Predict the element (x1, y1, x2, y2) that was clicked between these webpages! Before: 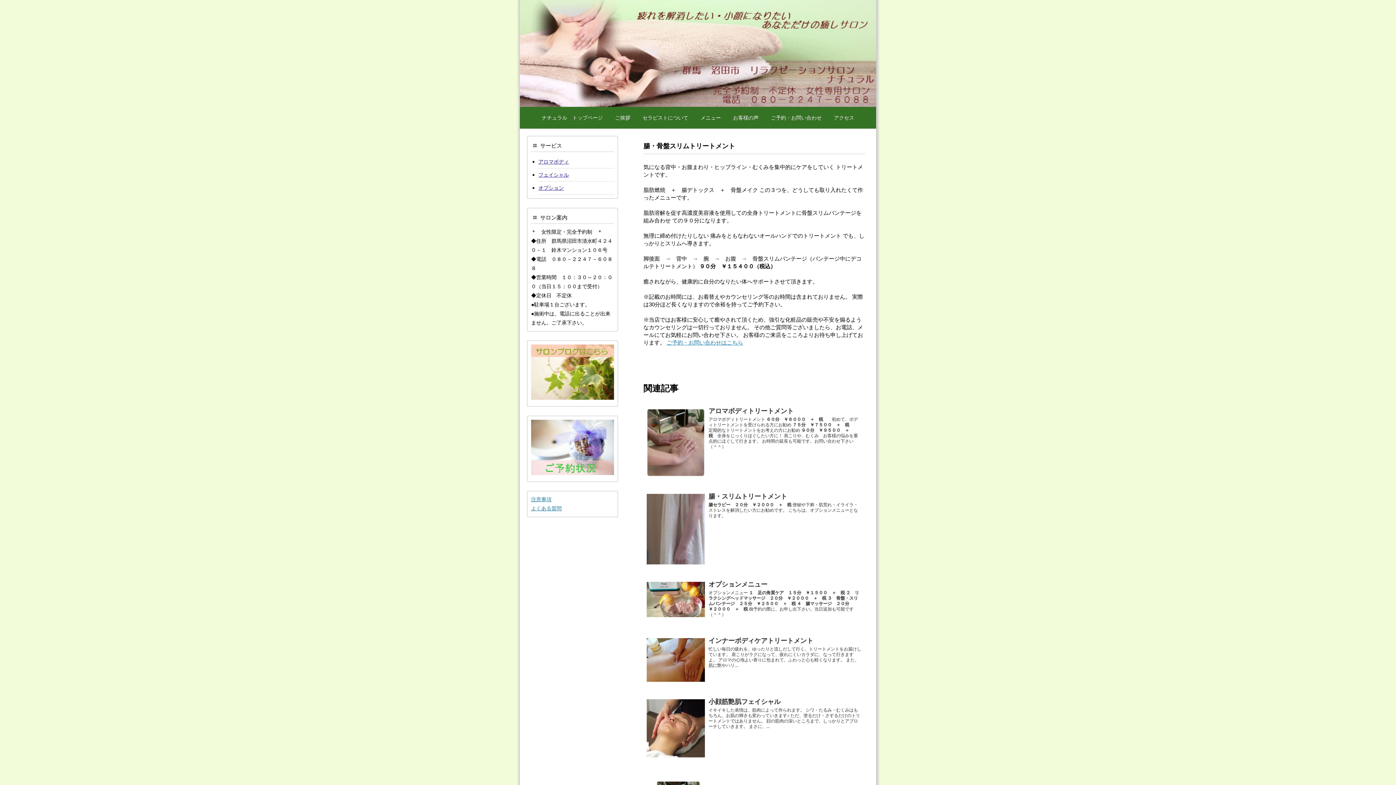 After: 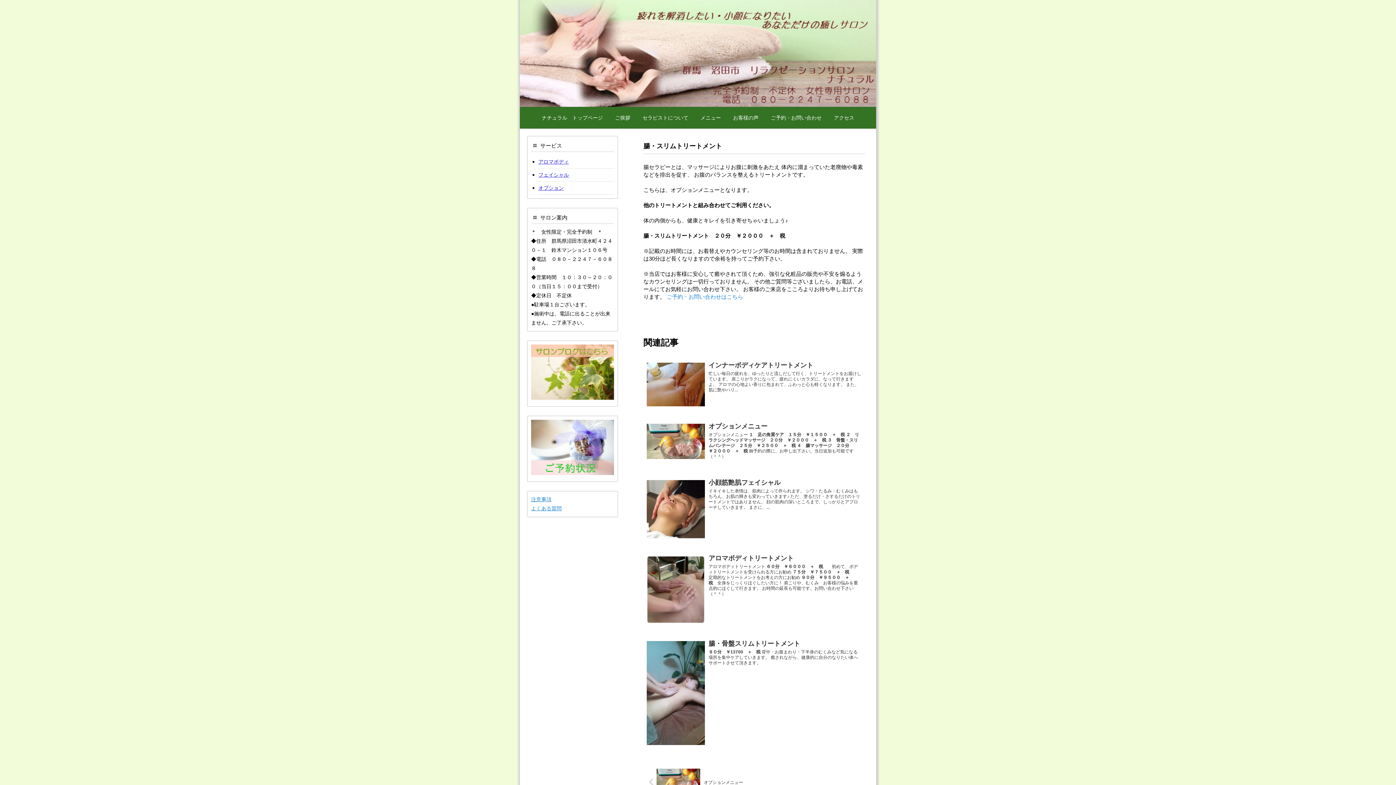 Action: label: 腸・スリムトリートメント
腸セラピー　２０分　￥２０００　＋　税 便秘や下痢・肌荒れ・イライラ・ストレスを解消したい方にお勧めです。 こちらは、オプションメニューとなります。 bbox: (643, 489, 865, 570)